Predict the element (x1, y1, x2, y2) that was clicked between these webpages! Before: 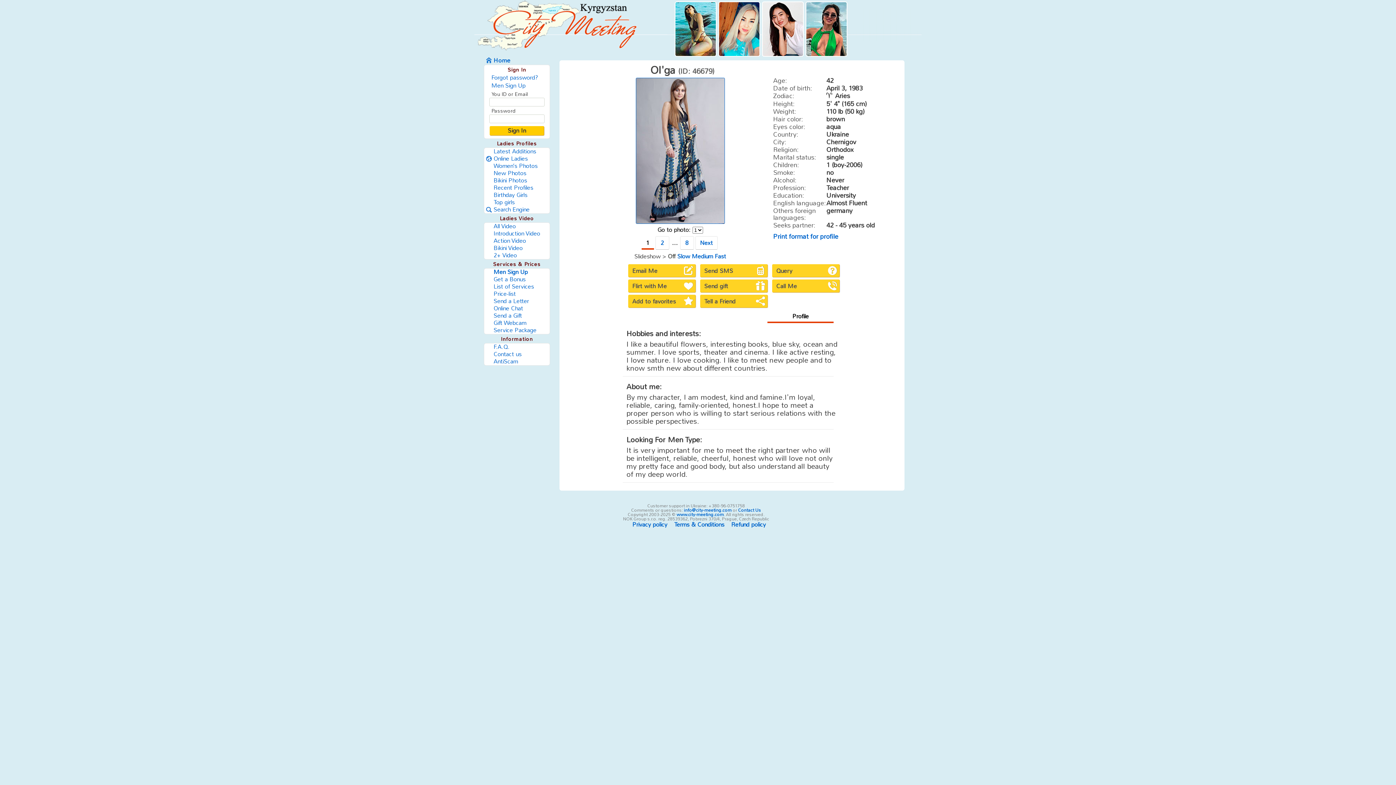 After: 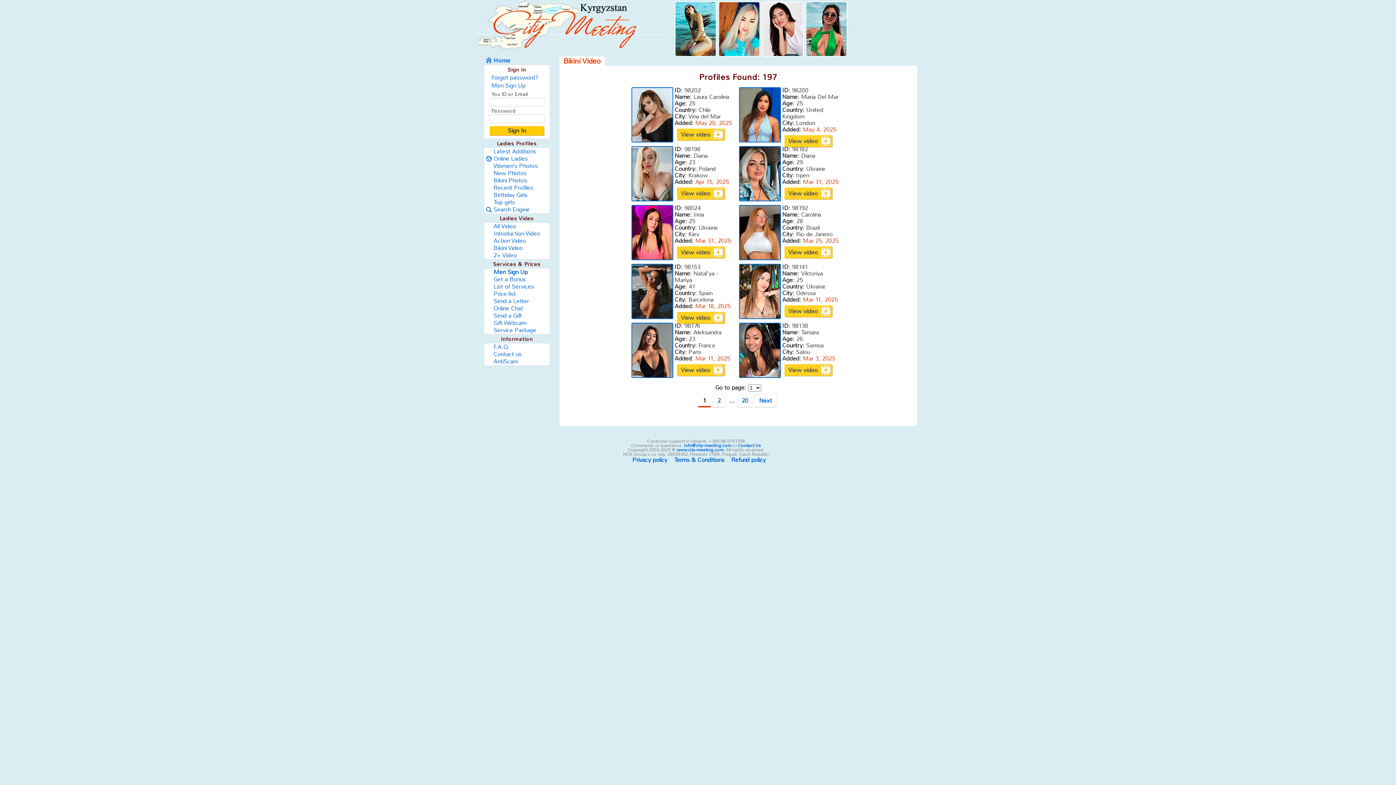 Action: bbox: (484, 244, 549, 252) label: Bikini Video